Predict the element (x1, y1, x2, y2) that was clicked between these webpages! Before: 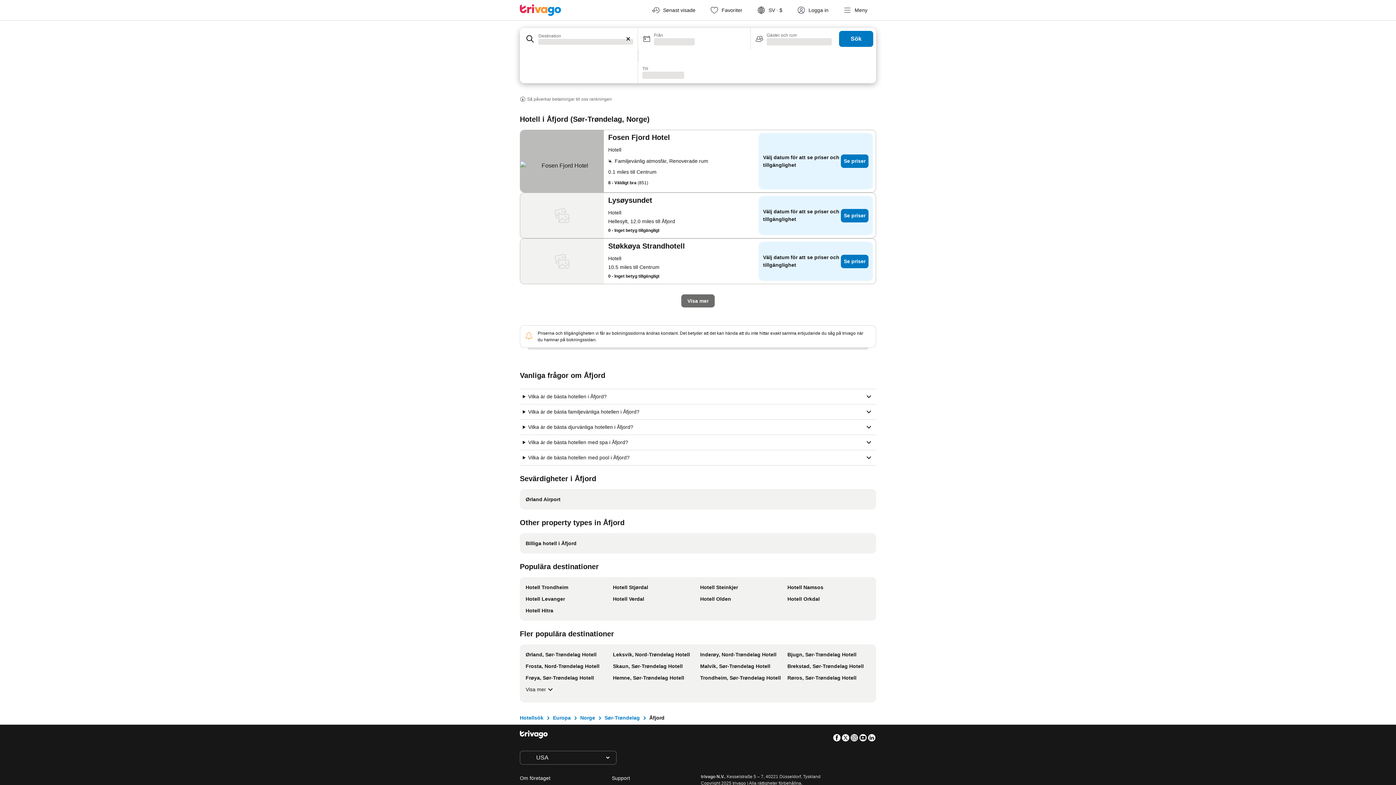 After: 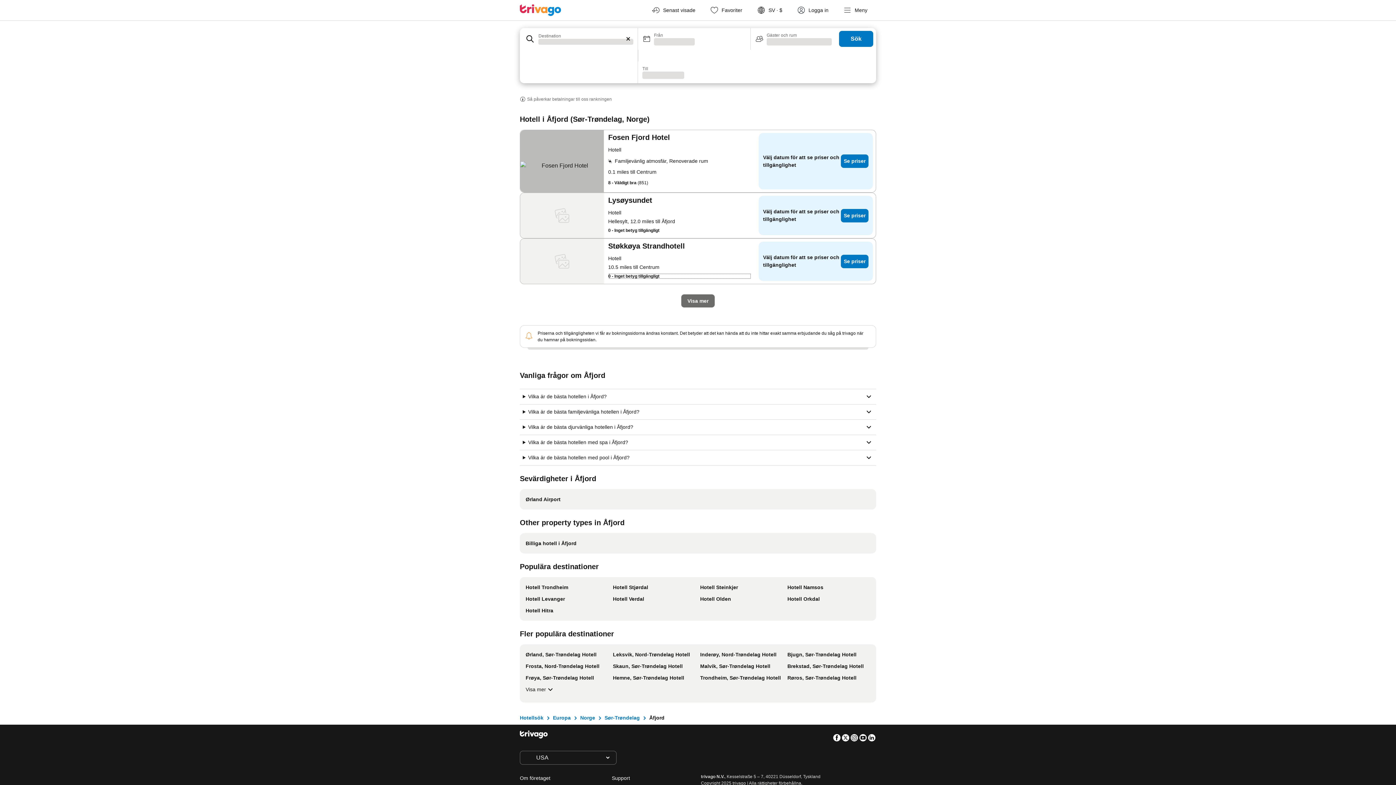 Action: bbox: (608, 273, 751, 279) label: 0 - Inget betyg tillgängligt